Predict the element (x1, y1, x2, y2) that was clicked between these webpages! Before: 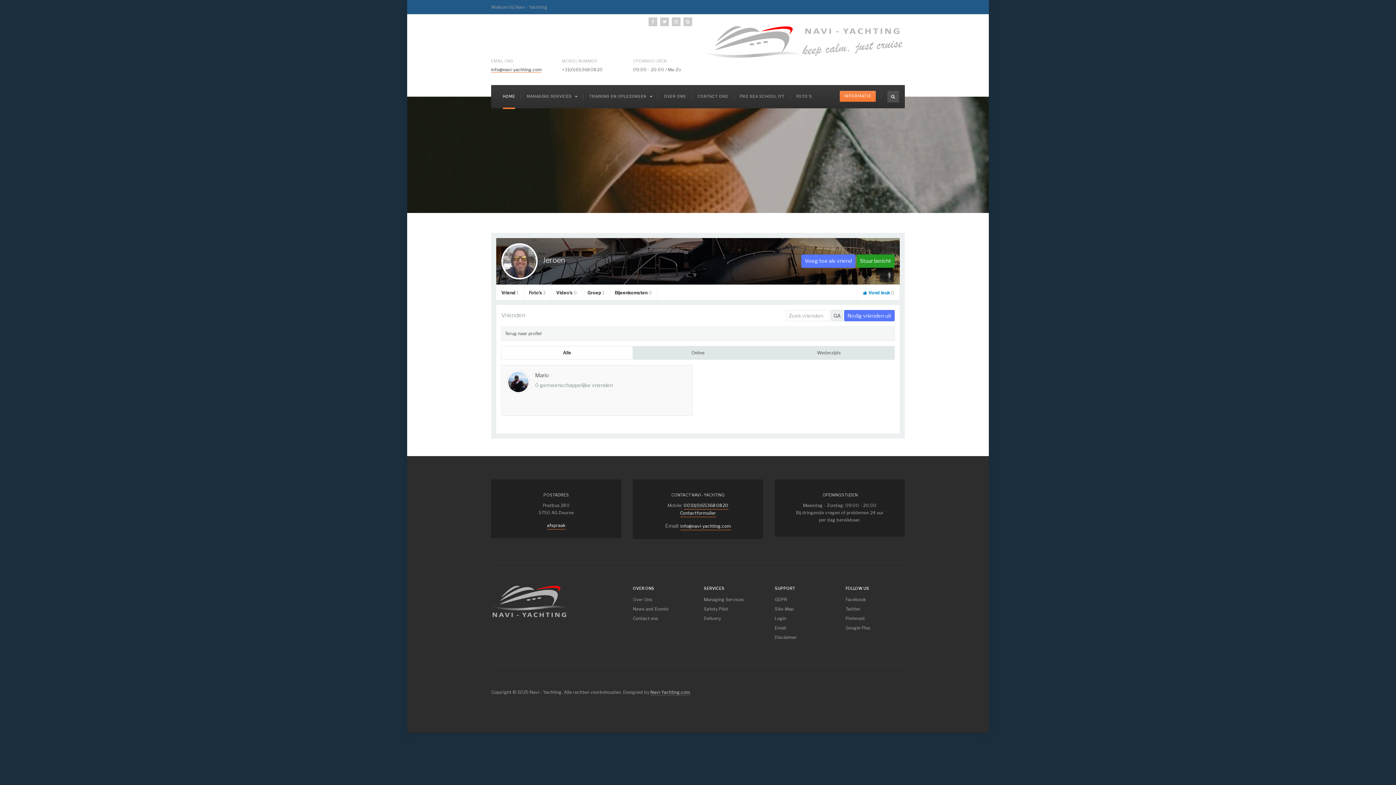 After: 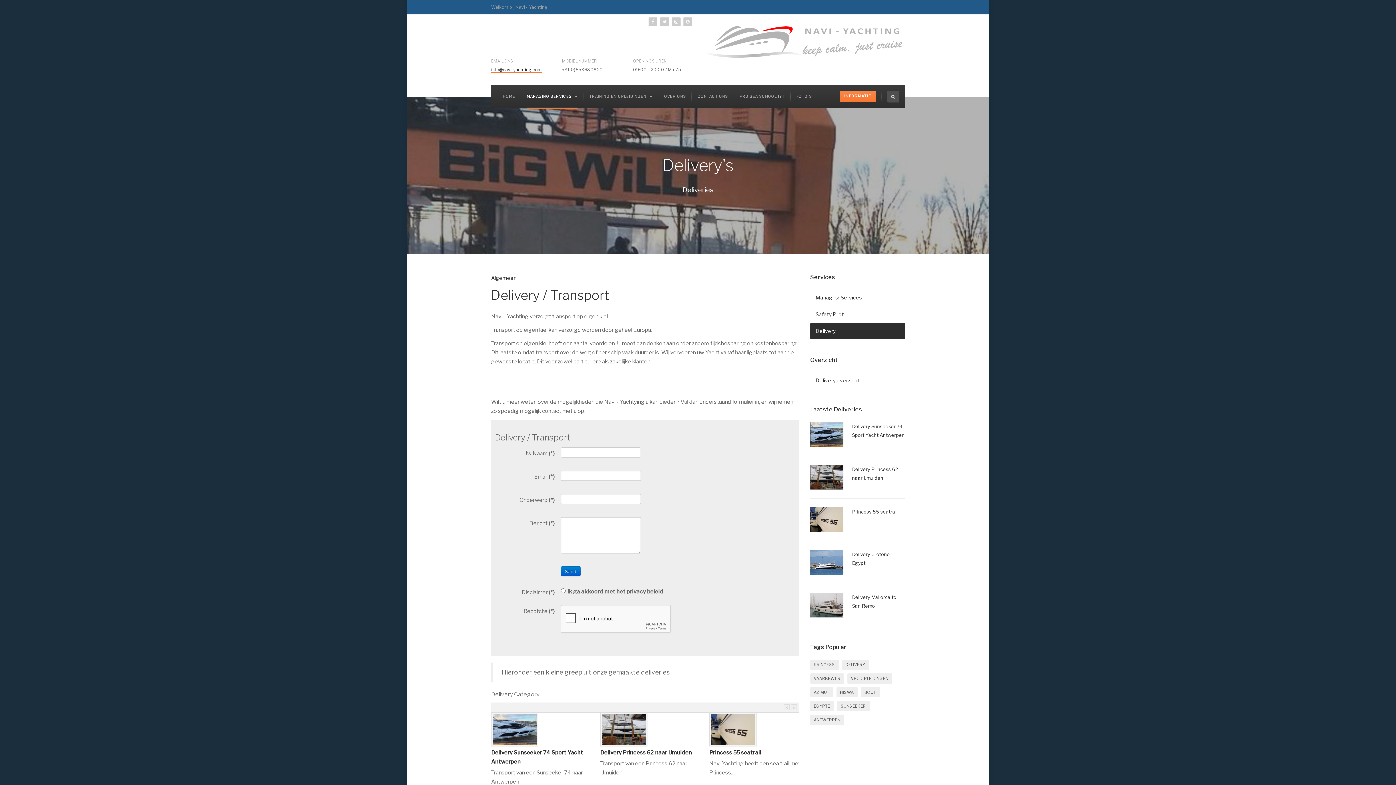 Action: label: Delivery bbox: (704, 614, 763, 623)